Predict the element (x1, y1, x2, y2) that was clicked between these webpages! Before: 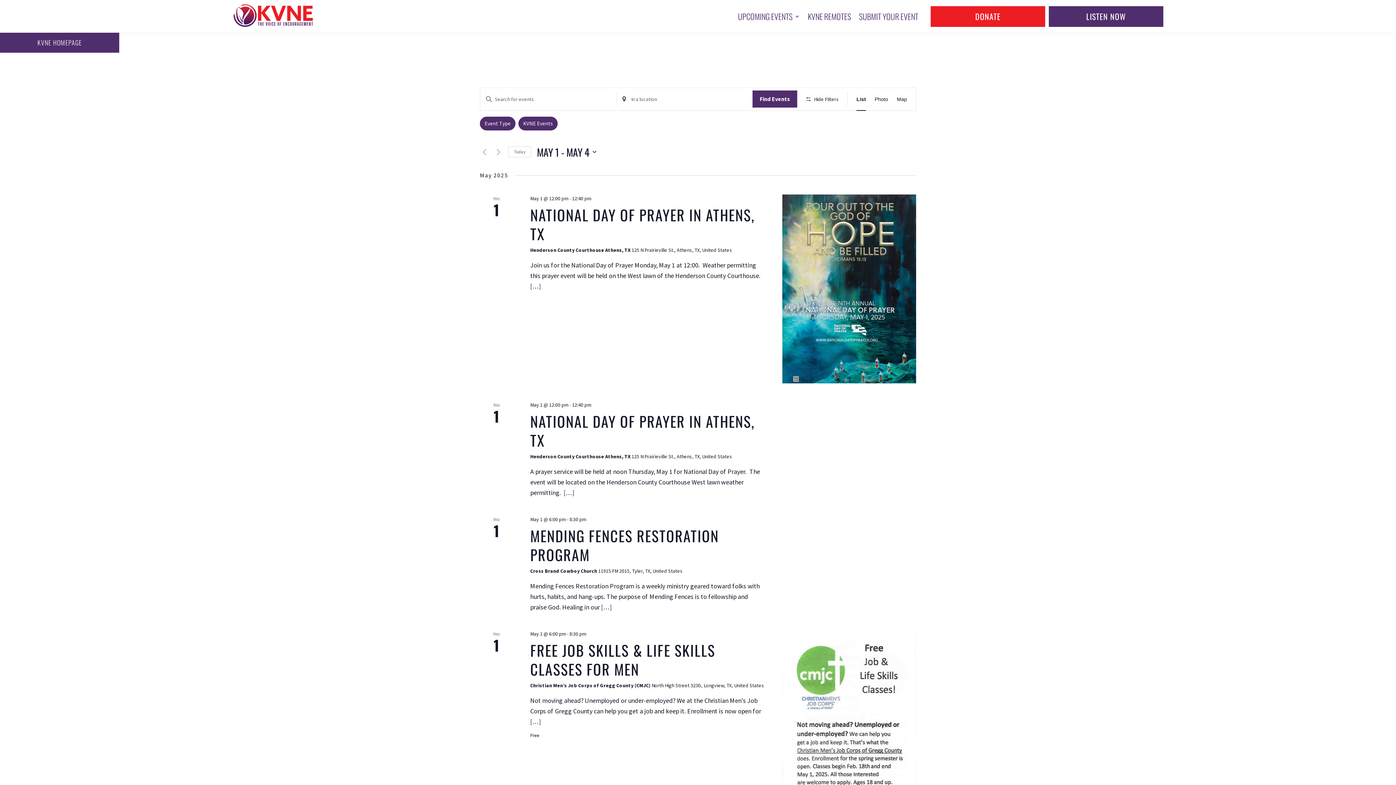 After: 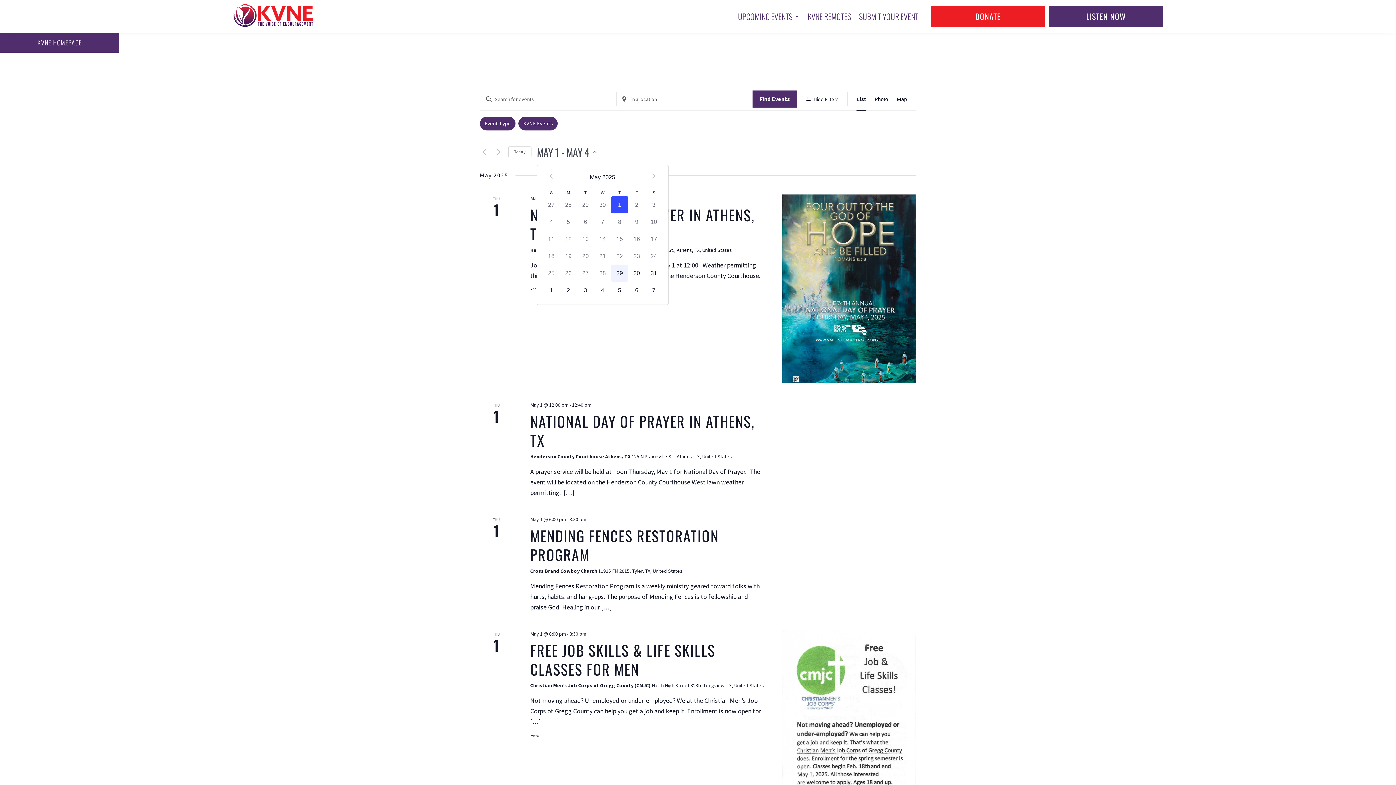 Action: bbox: (537, 145, 596, 159) label: Click to toggle datepicker